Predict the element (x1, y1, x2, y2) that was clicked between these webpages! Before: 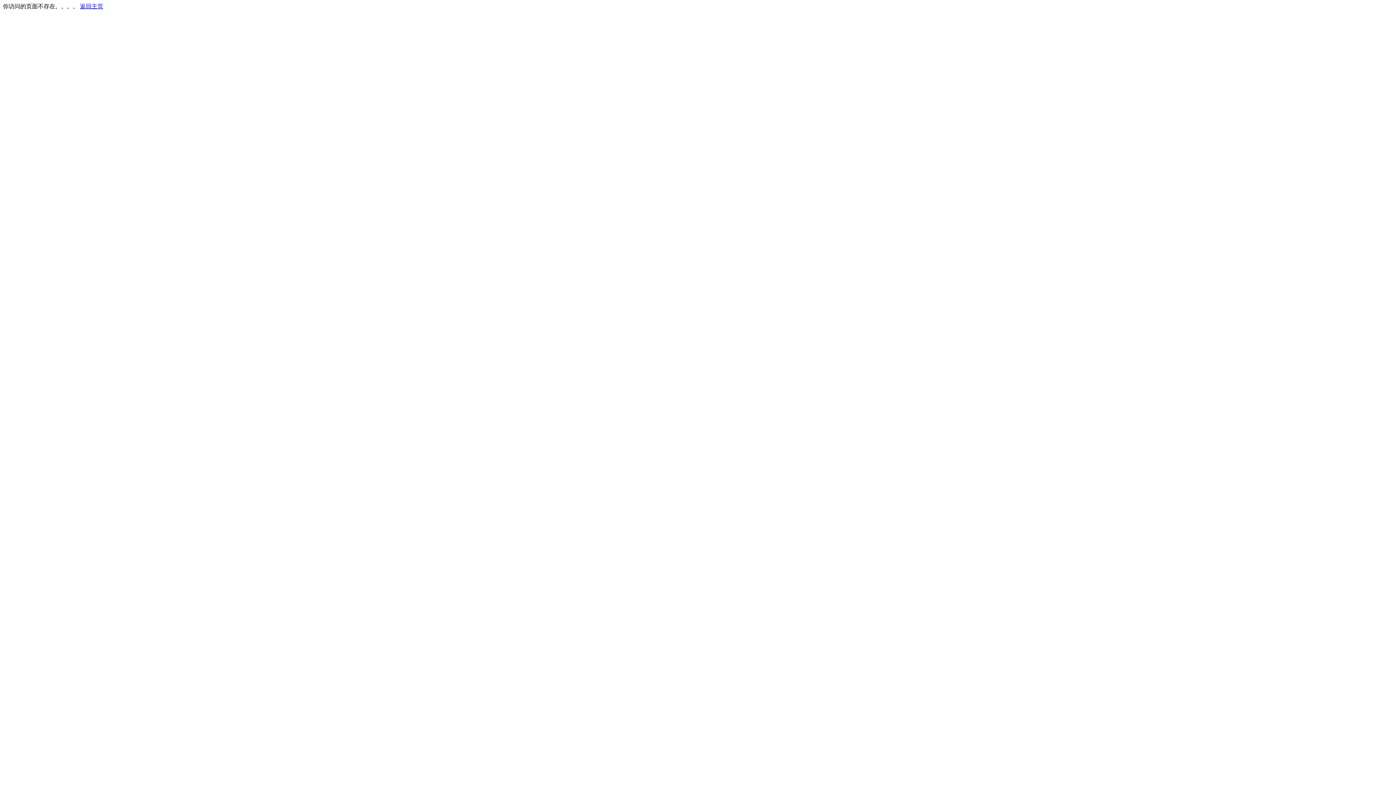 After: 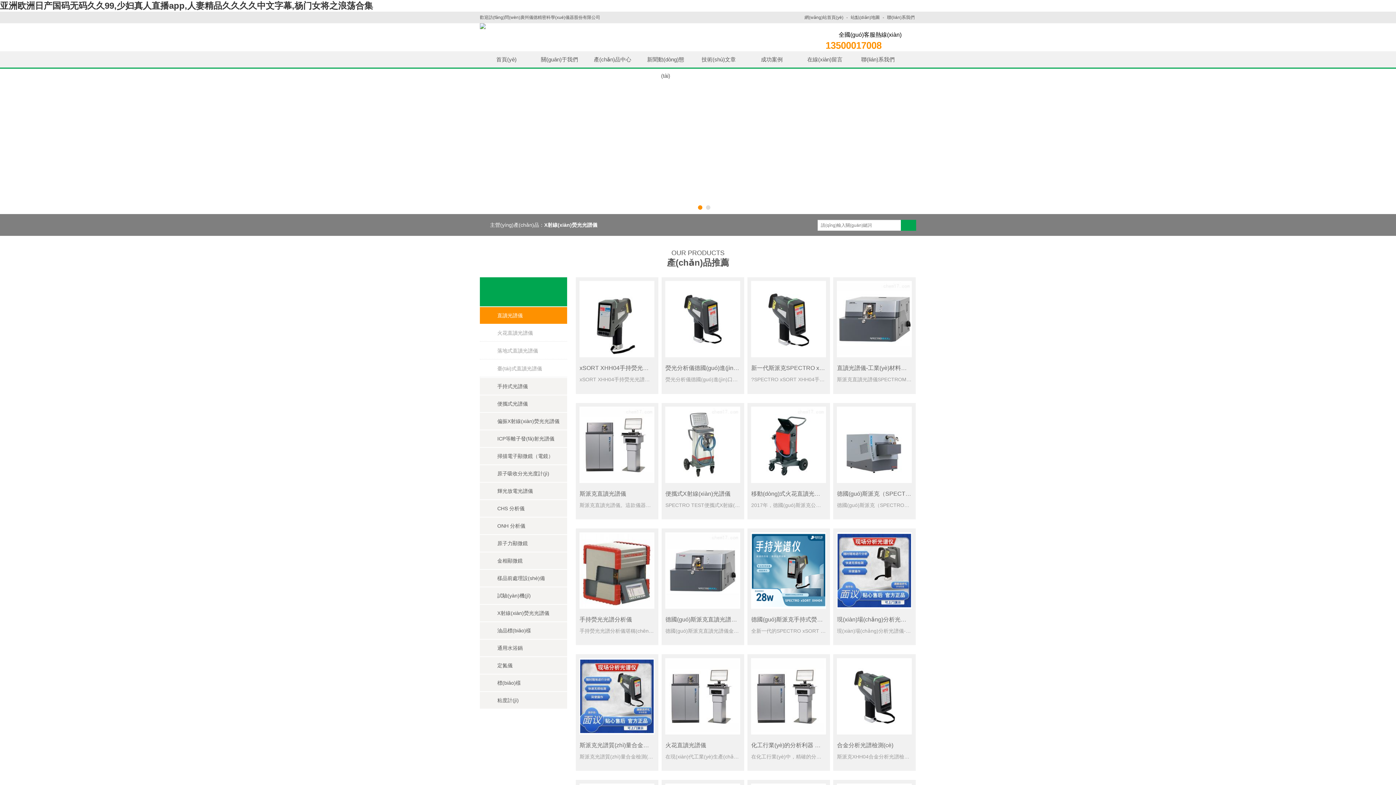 Action: label: 返回主页 bbox: (80, 3, 103, 9)